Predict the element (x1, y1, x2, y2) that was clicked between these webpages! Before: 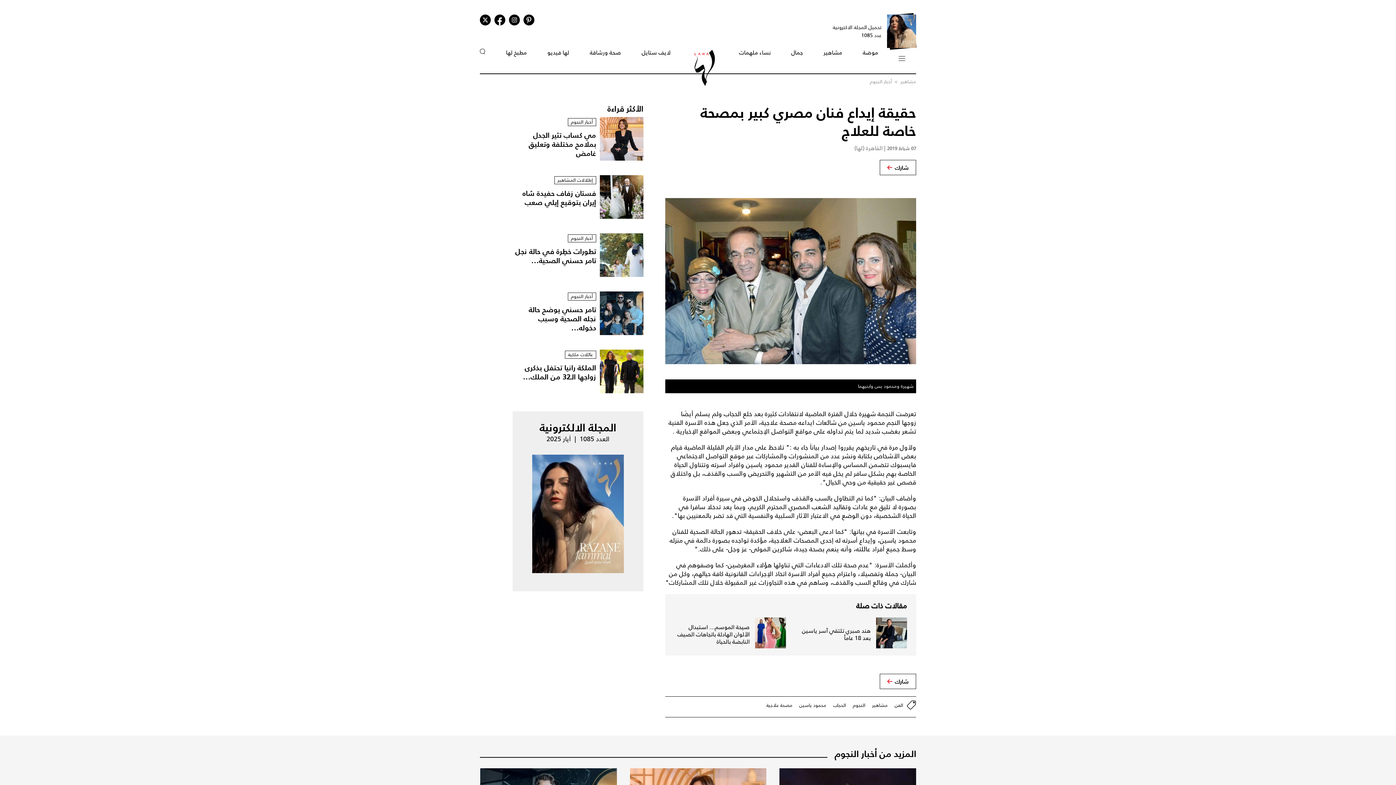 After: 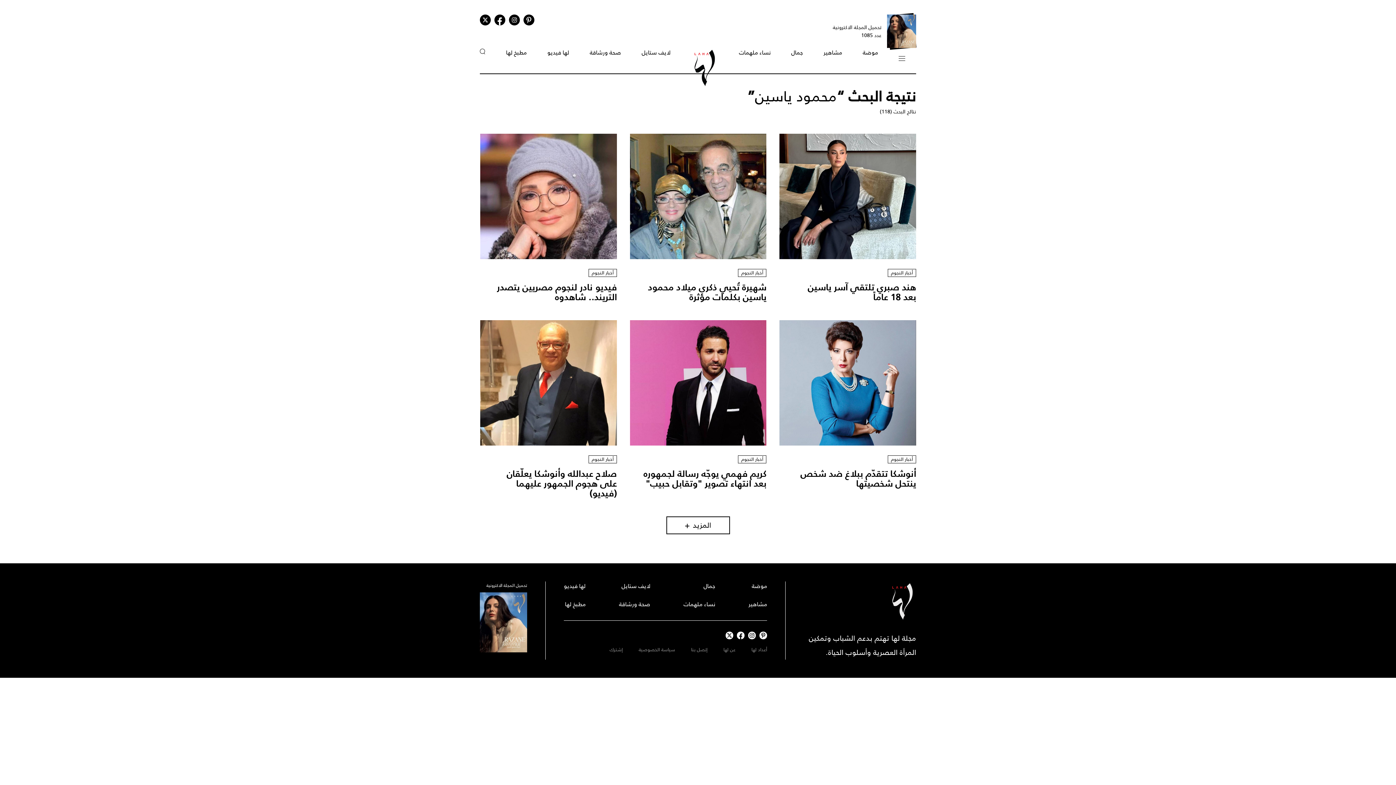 Action: bbox: (799, 748, 826, 756) label: محمود ياسين